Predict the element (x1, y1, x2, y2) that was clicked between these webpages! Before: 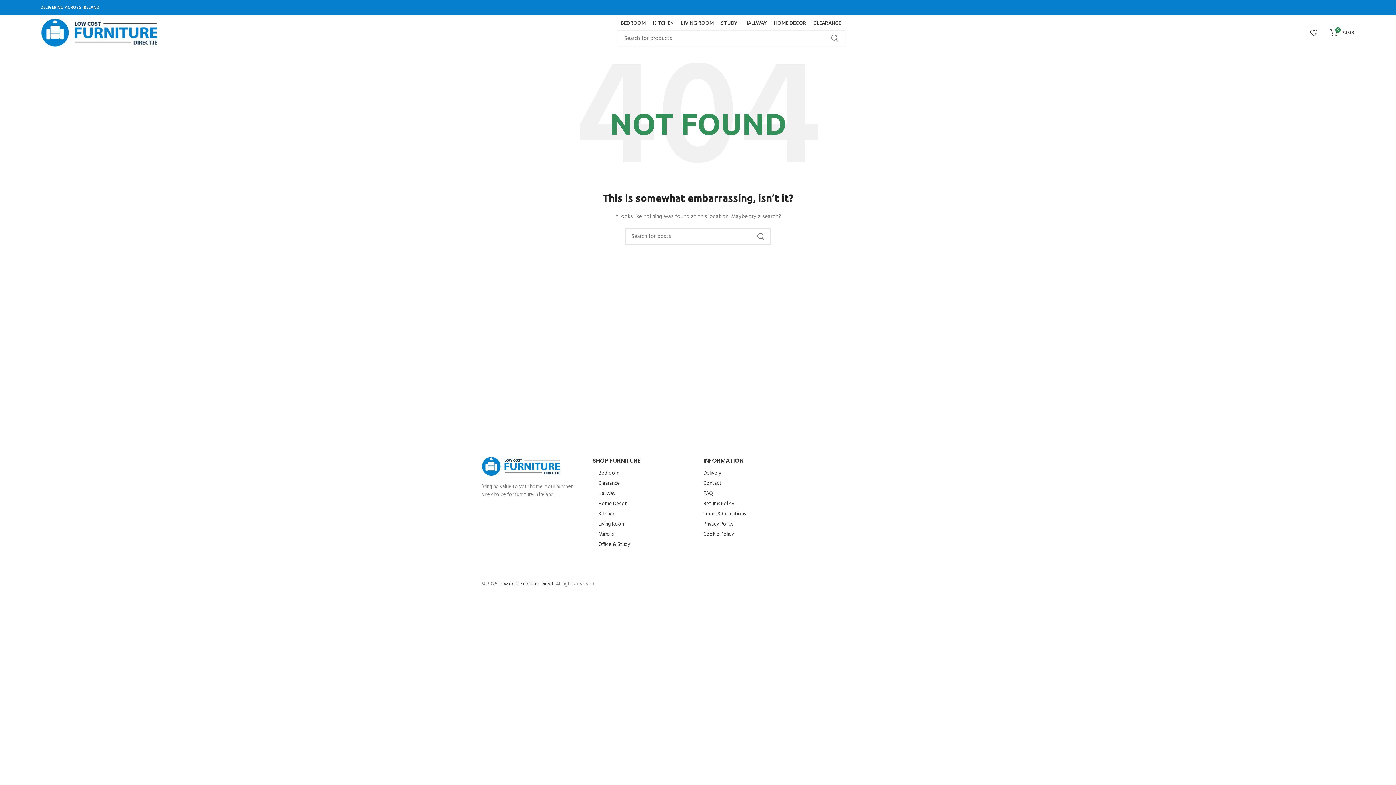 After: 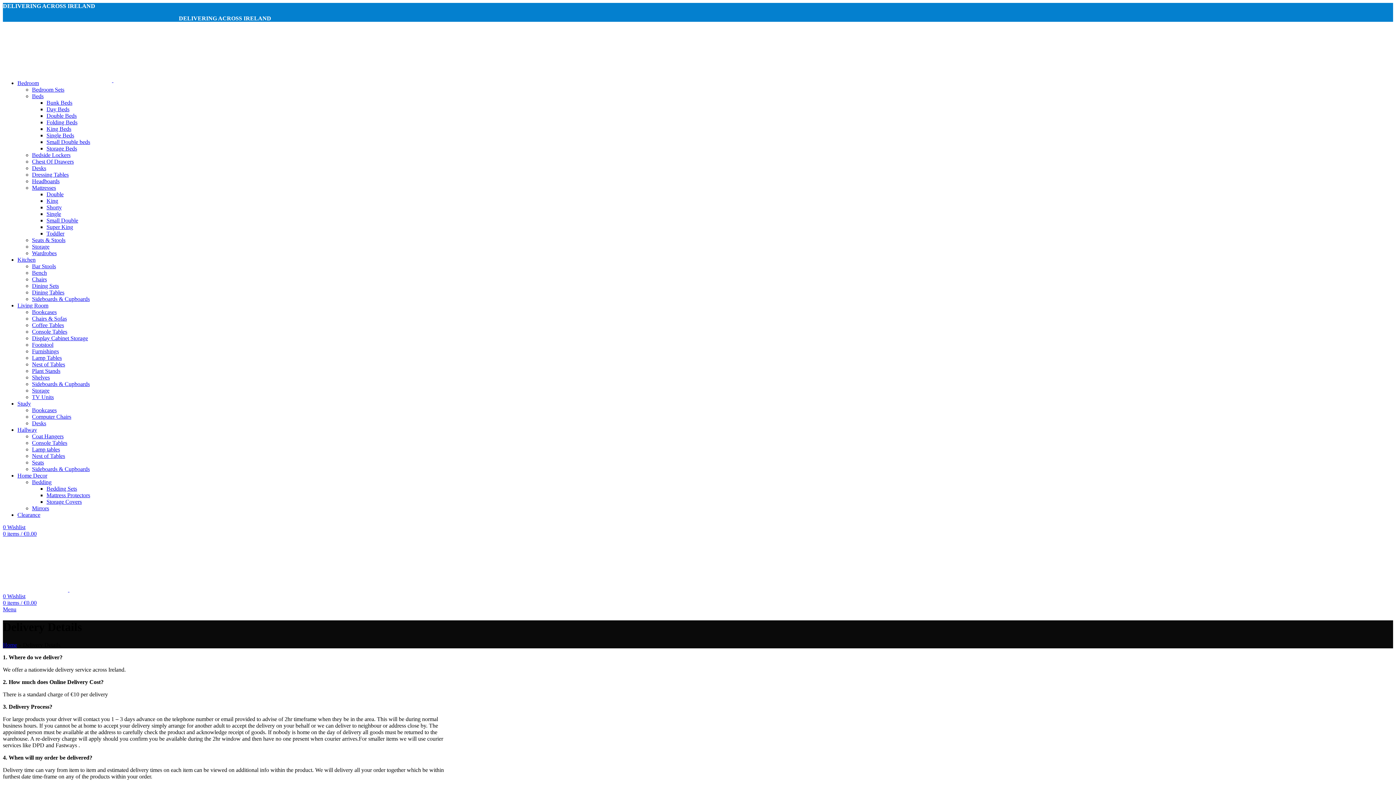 Action: label: Delivery bbox: (703, 468, 721, 478)